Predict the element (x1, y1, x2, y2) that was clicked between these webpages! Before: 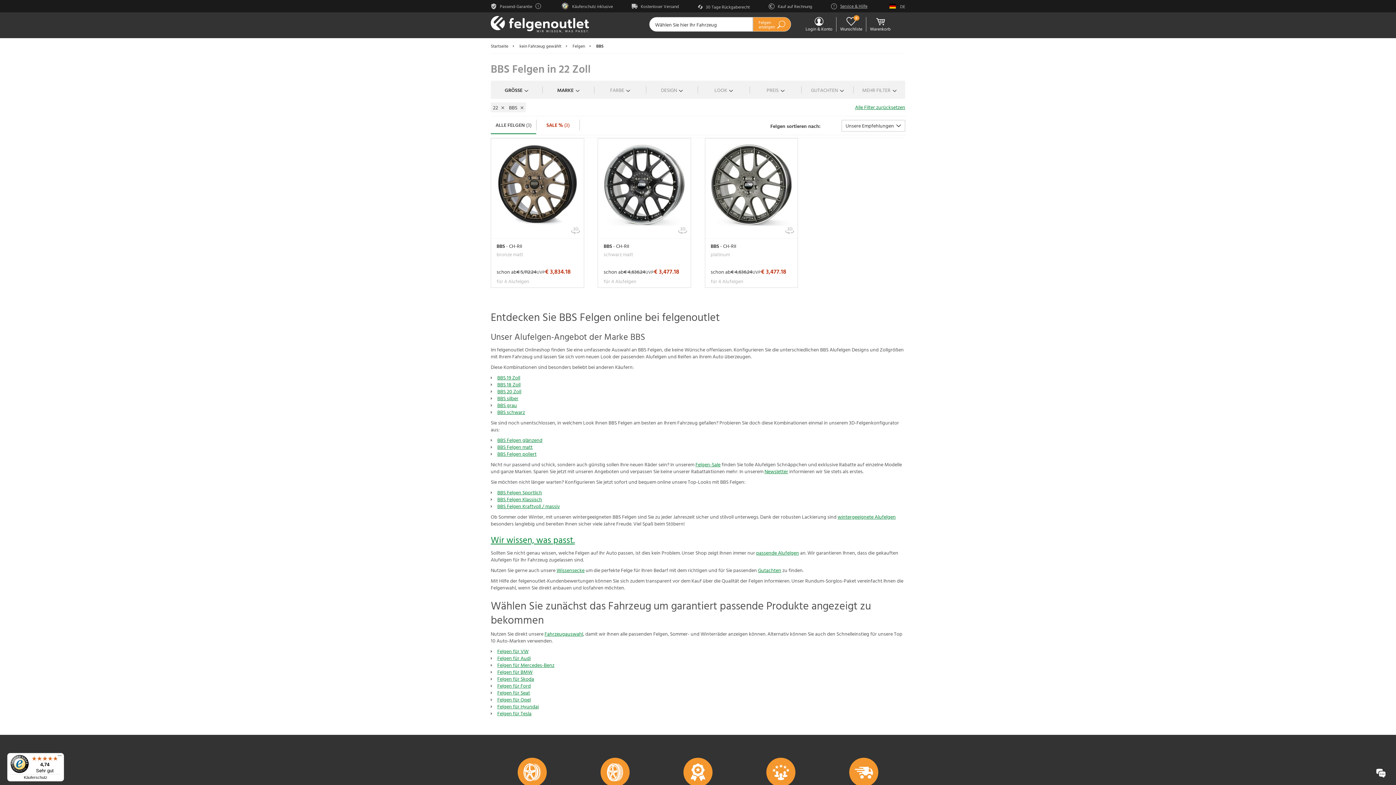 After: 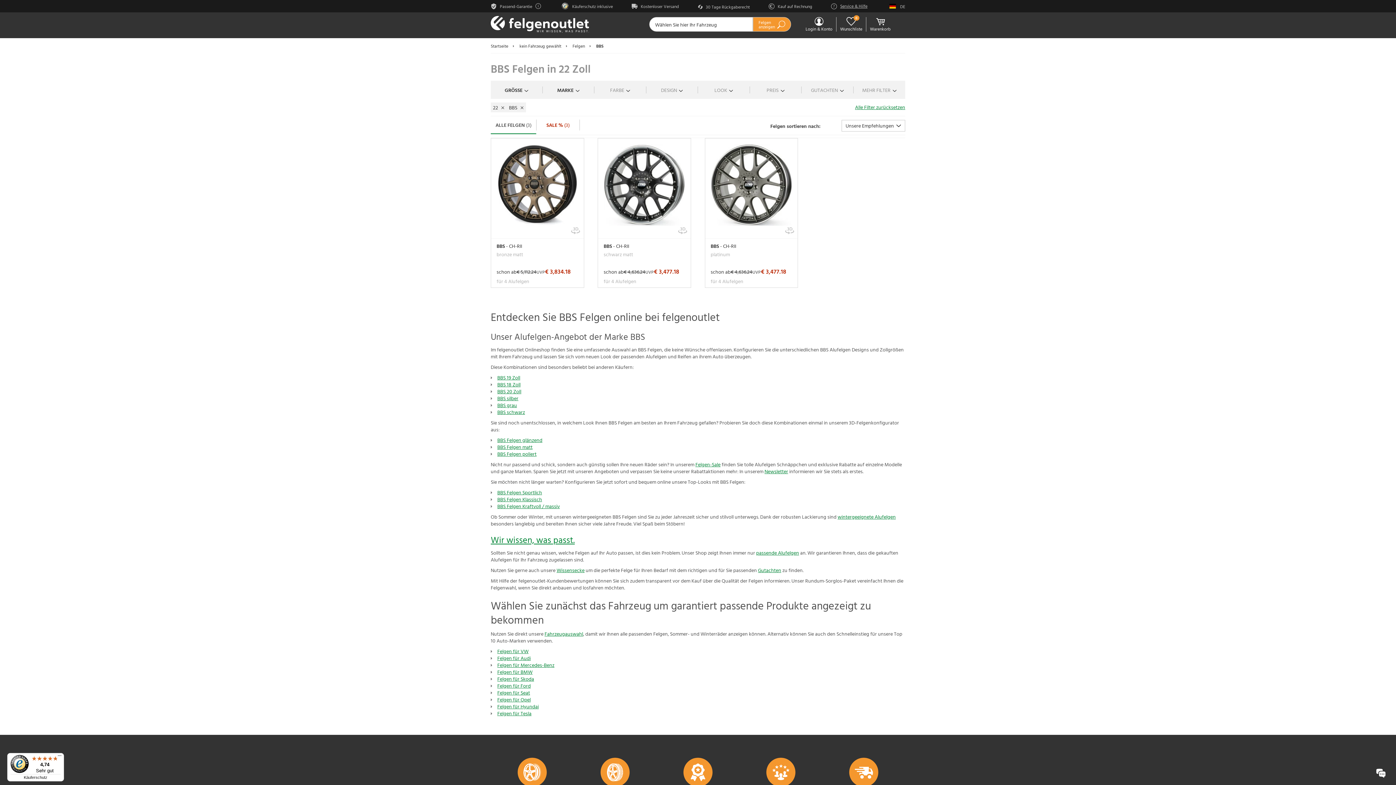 Action: bbox: (7, 753, 64, 781) label: 4,74

Sehr gut

Käuferschutz